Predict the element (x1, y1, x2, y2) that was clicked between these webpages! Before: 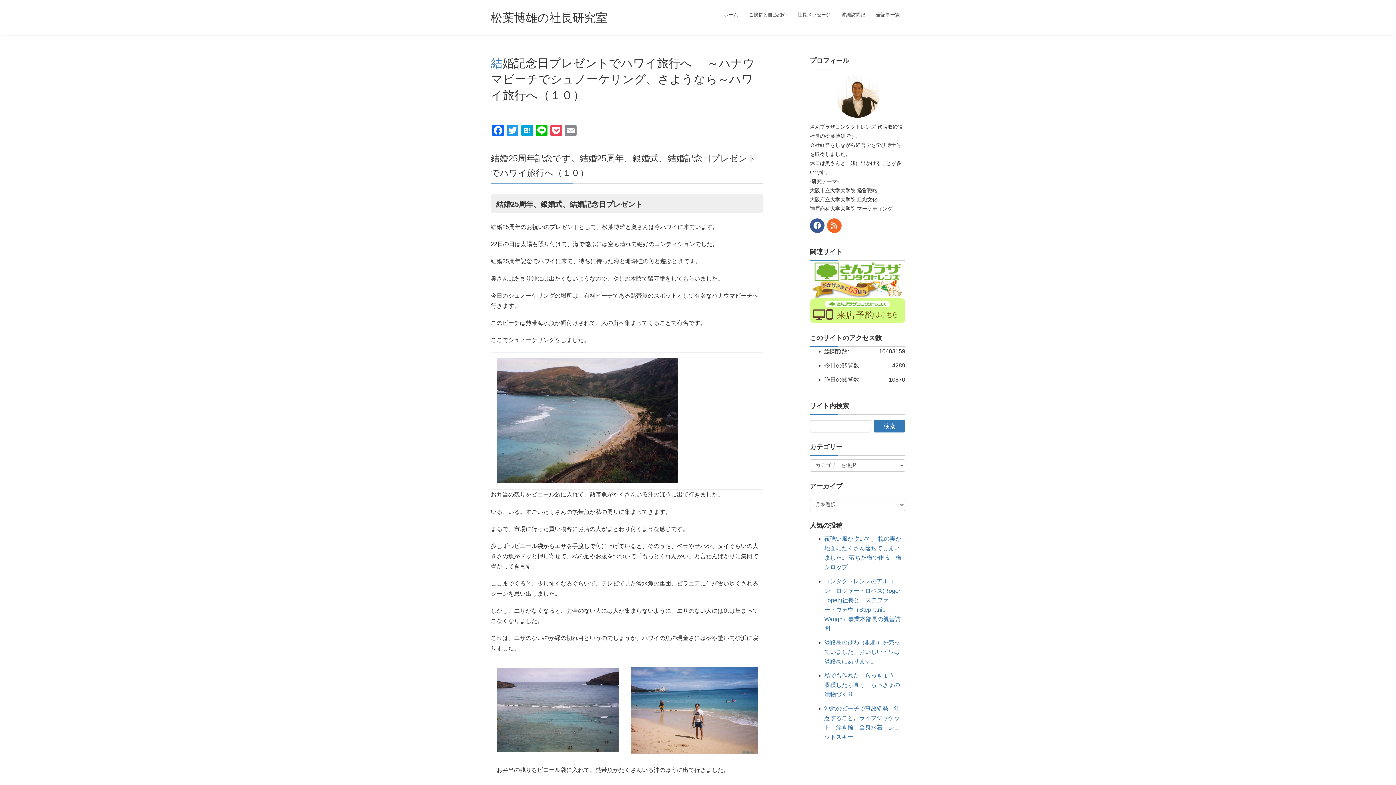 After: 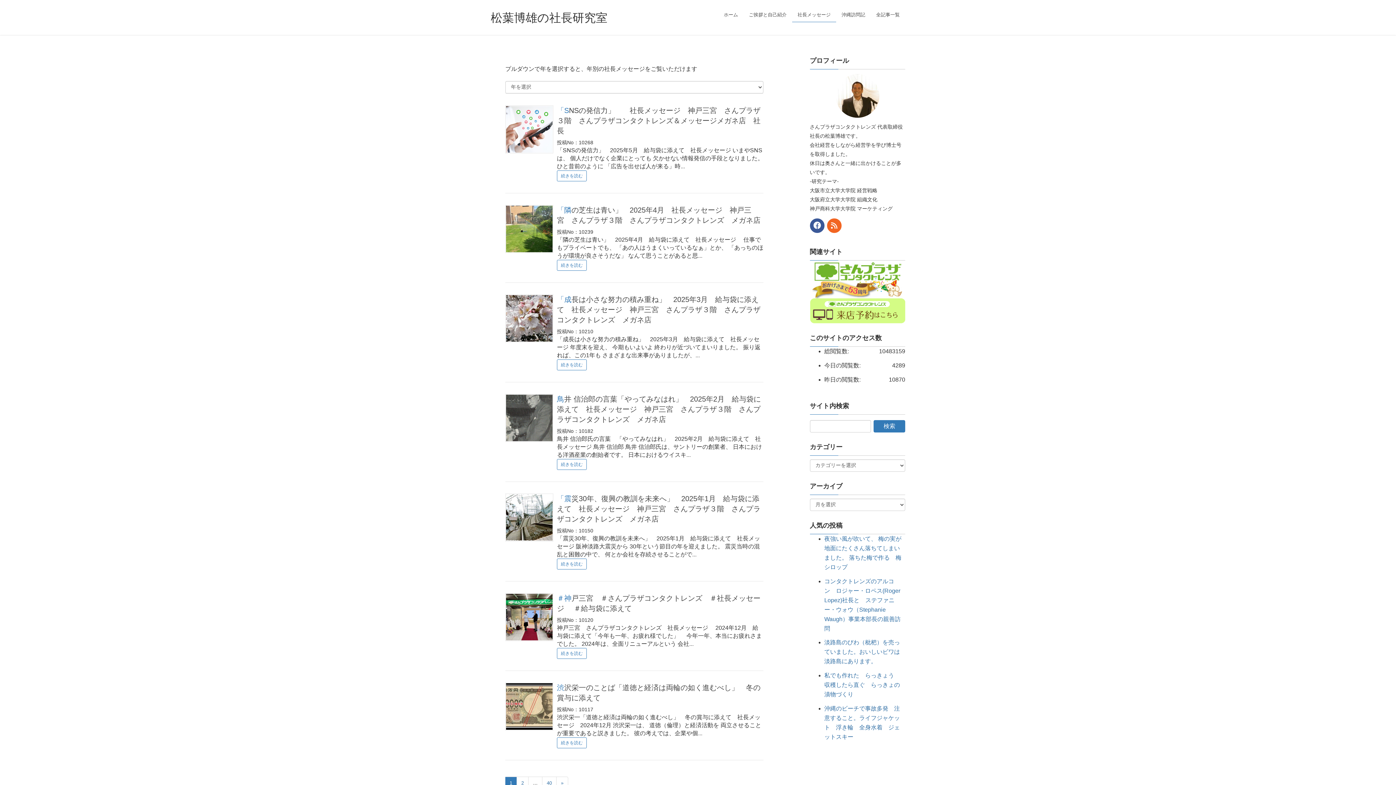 Action: bbox: (792, 7, 836, 22) label: 社長メッセージ